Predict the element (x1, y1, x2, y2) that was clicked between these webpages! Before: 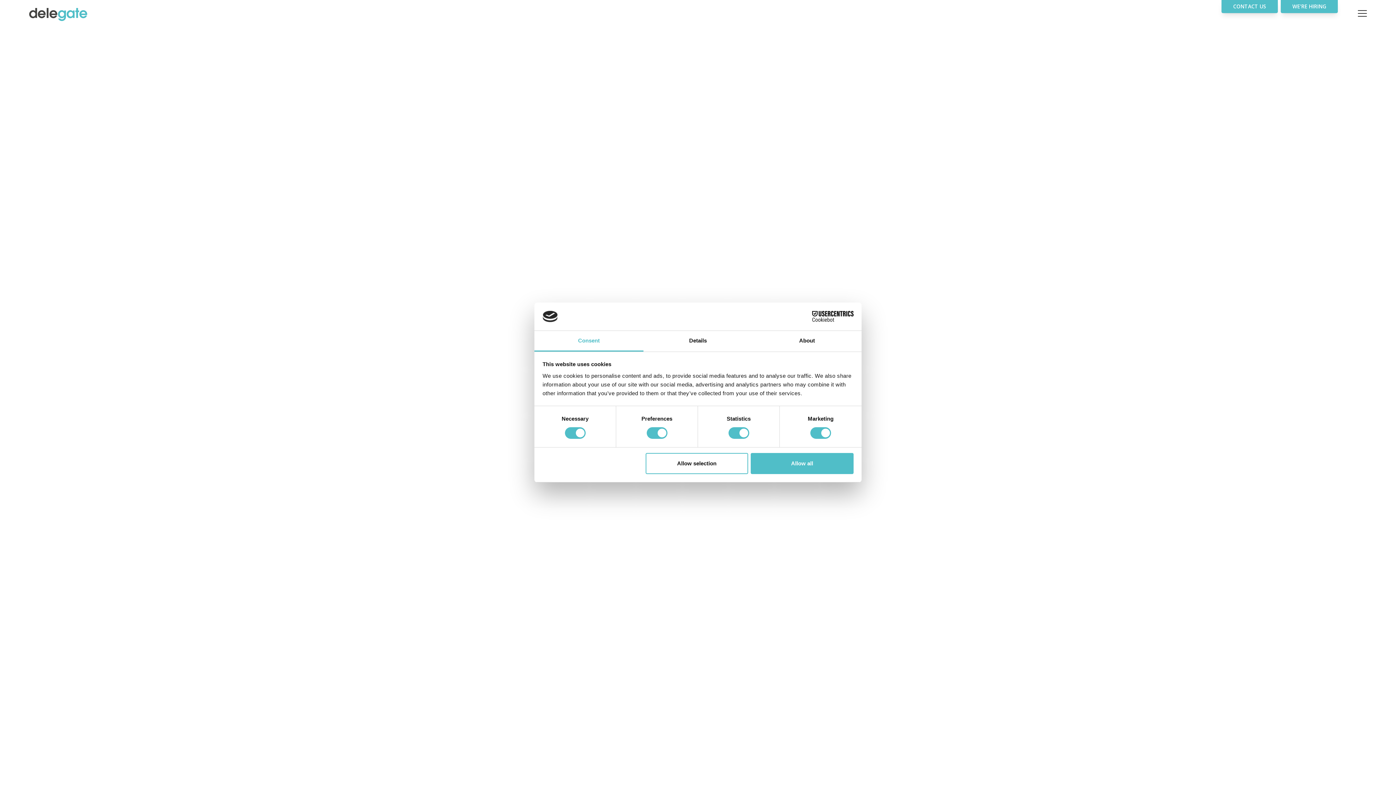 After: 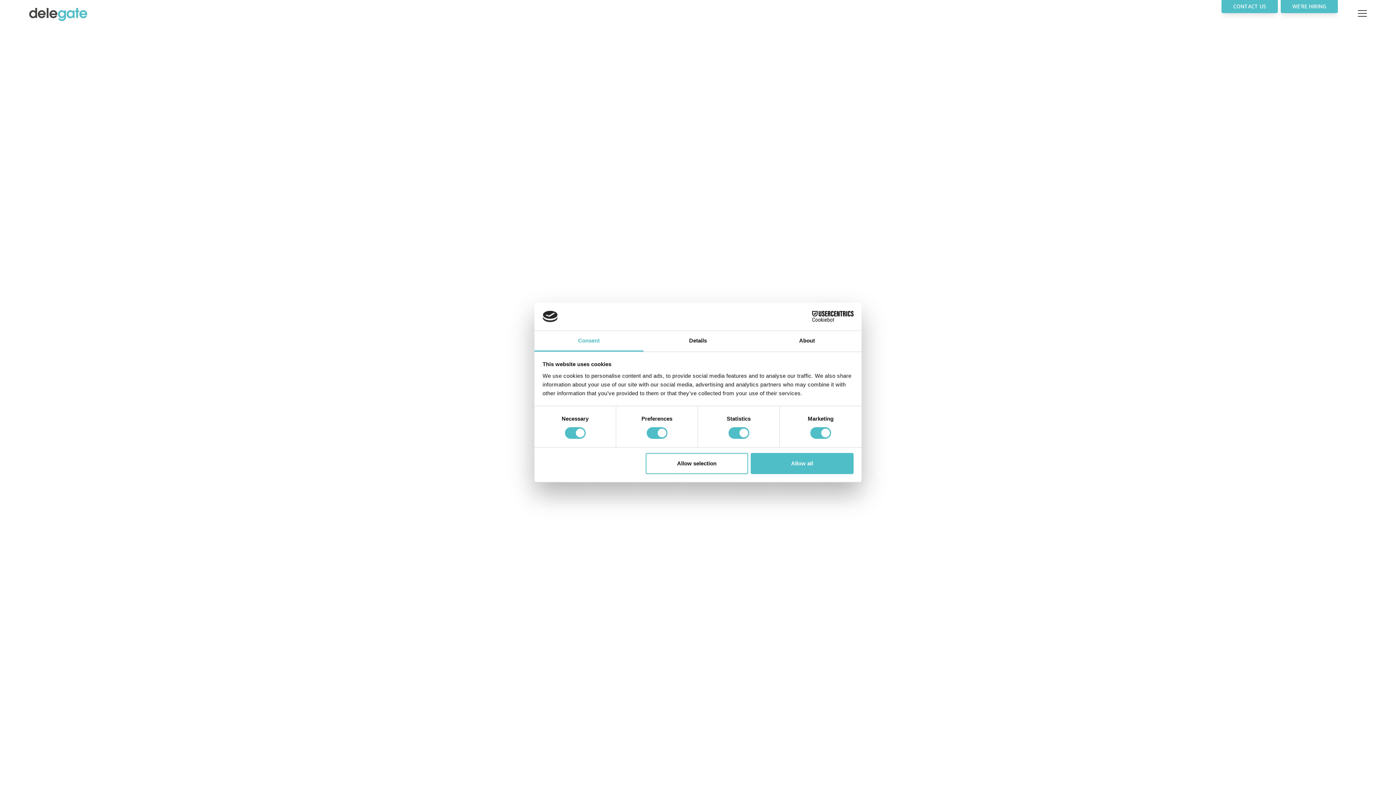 Action: label: Consent bbox: (534, 331, 643, 351)